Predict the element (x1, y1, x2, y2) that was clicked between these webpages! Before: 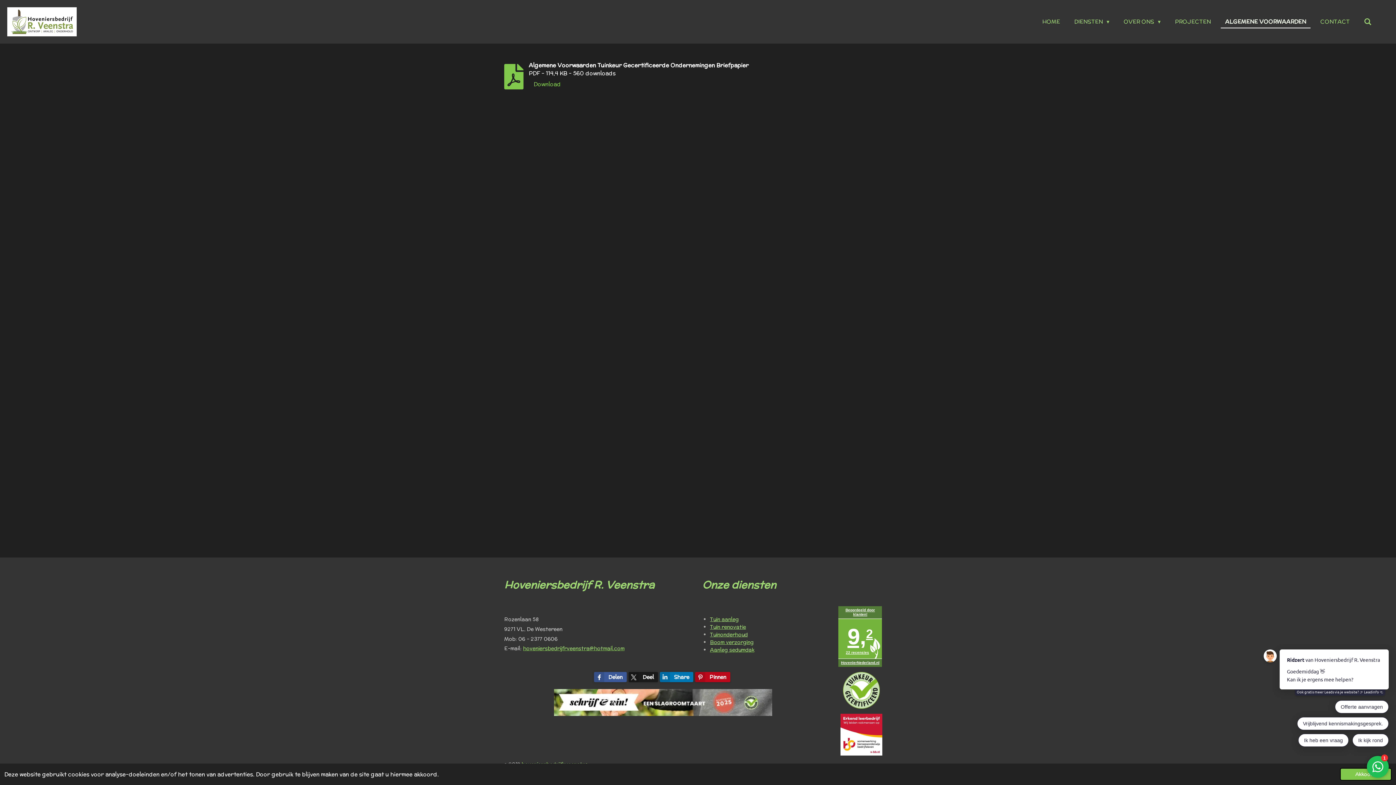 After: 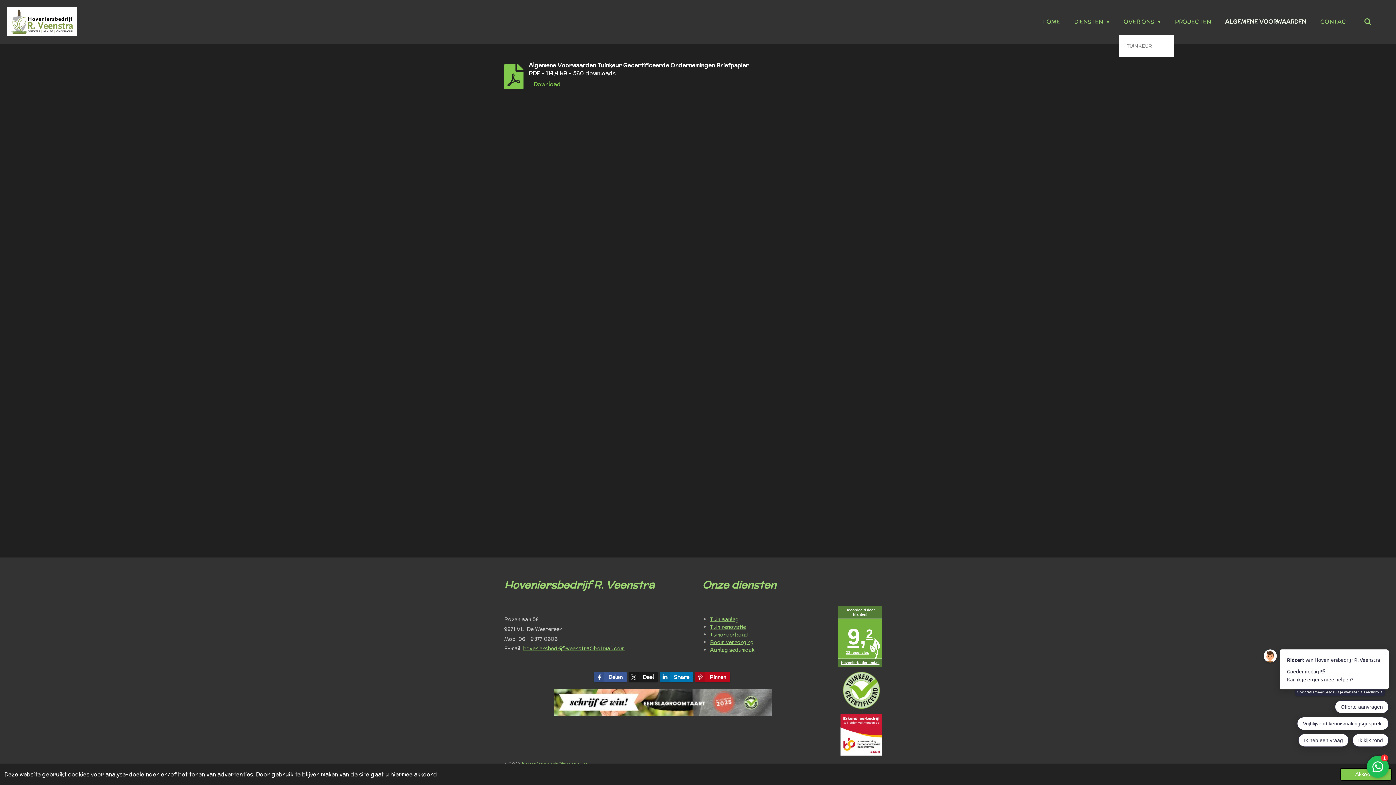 Action: bbox: (1119, 15, 1165, 27) label: OVER ONS 